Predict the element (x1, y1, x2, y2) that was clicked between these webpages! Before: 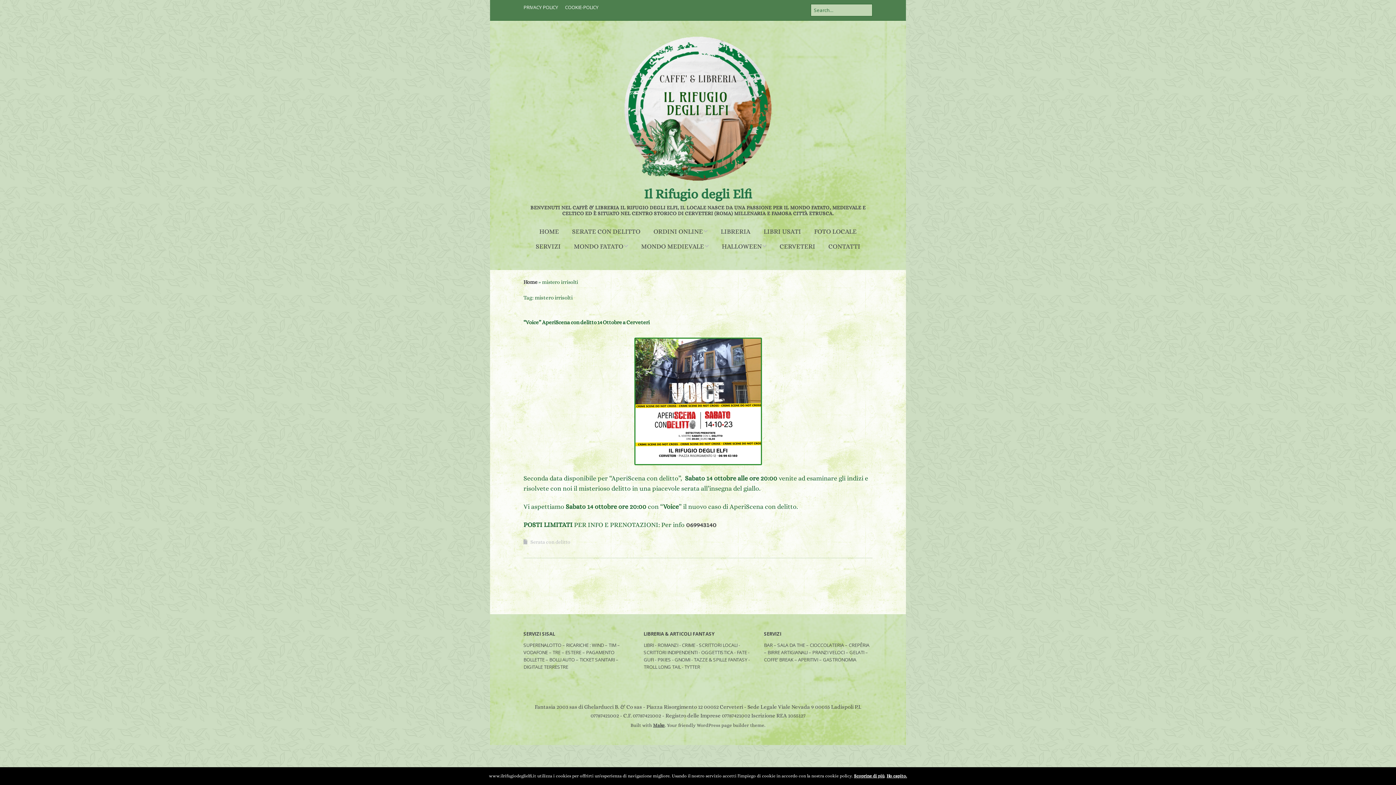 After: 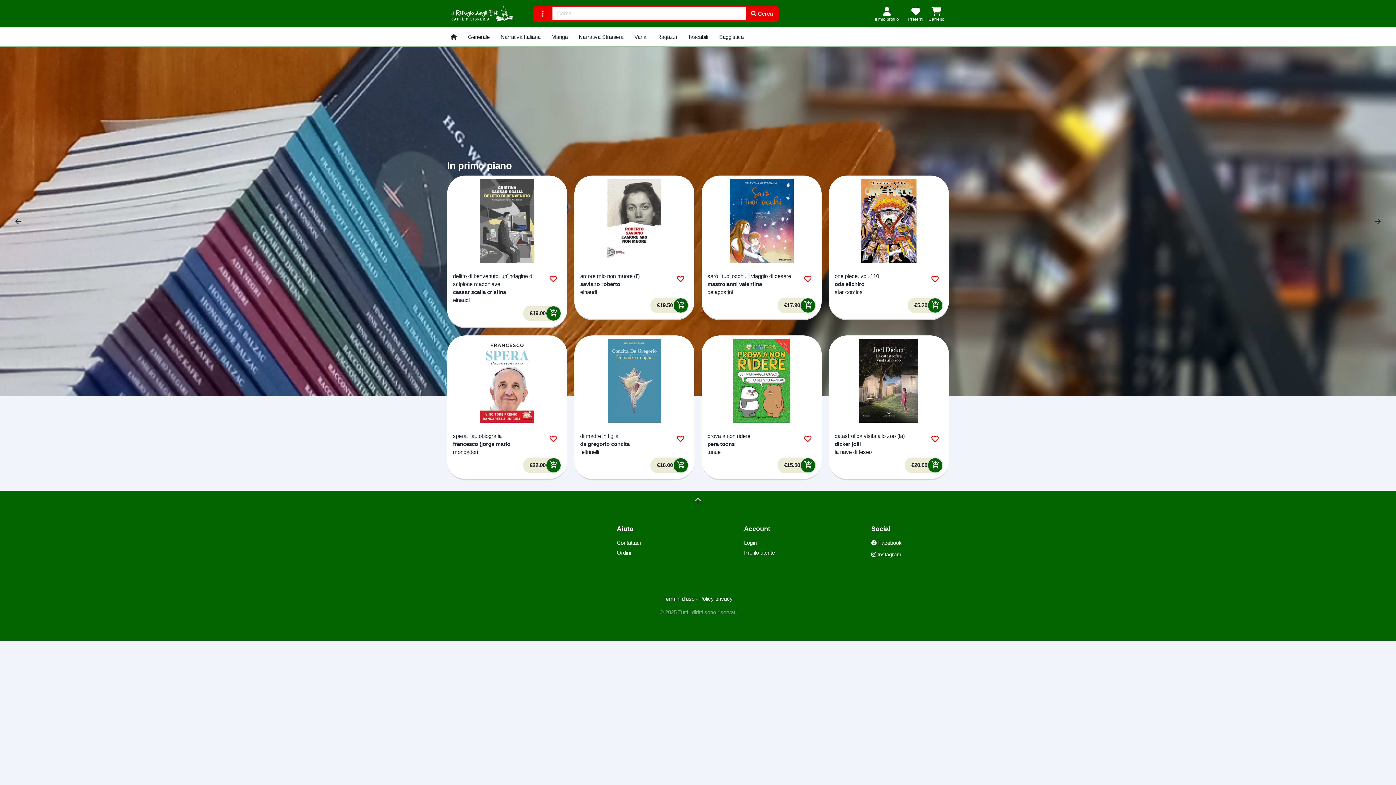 Action: label: ORDINI ONLINE bbox: (647, 224, 713, 239)